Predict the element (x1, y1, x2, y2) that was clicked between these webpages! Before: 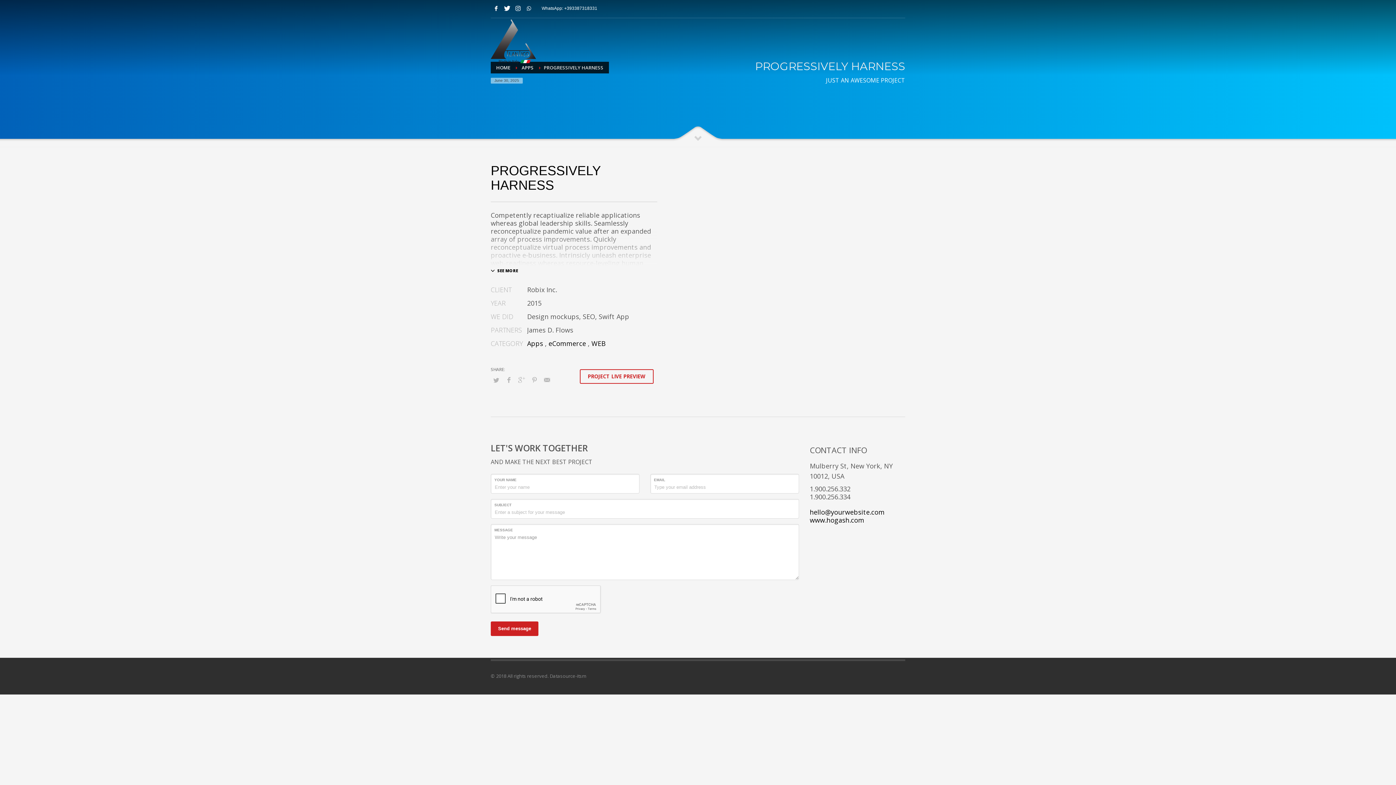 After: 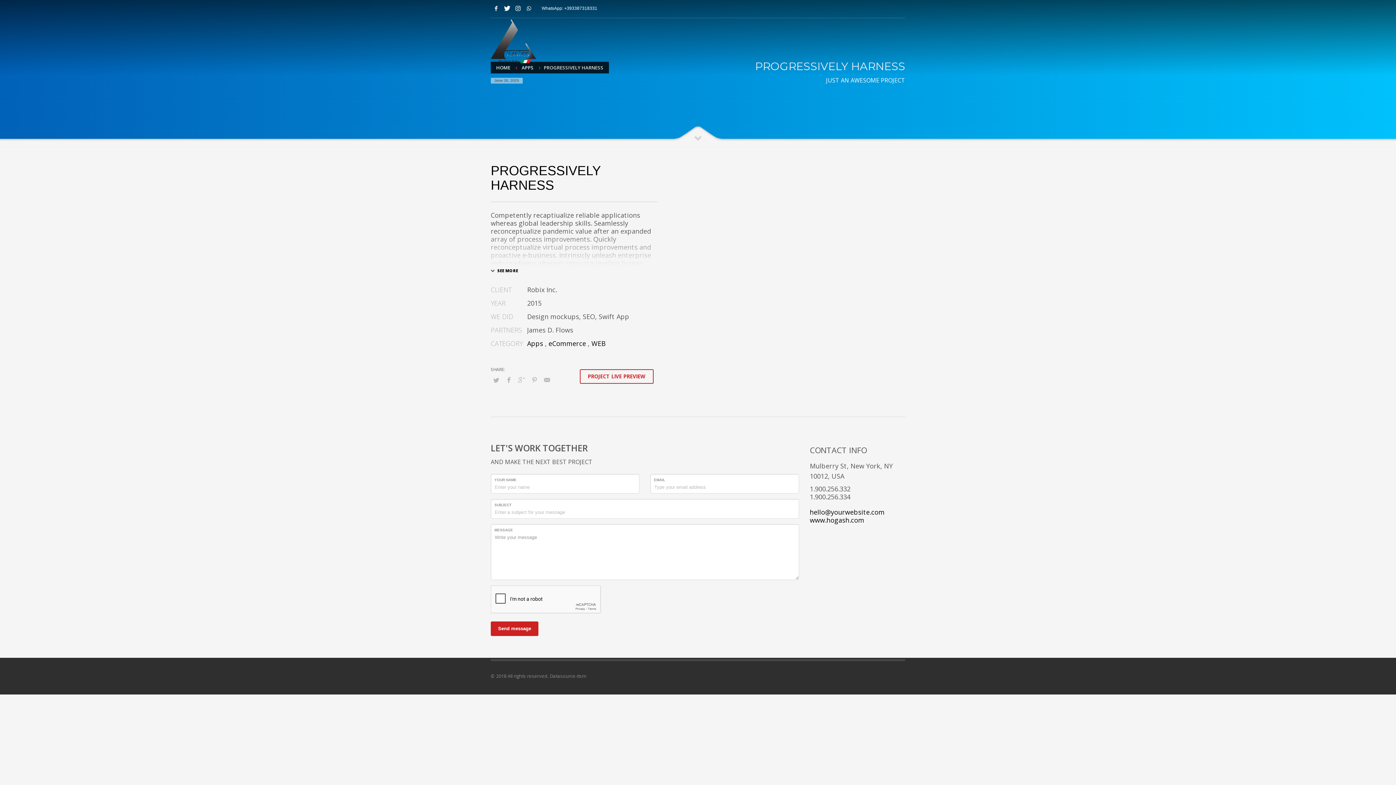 Action: bbox: (490, 2, 501, 13)